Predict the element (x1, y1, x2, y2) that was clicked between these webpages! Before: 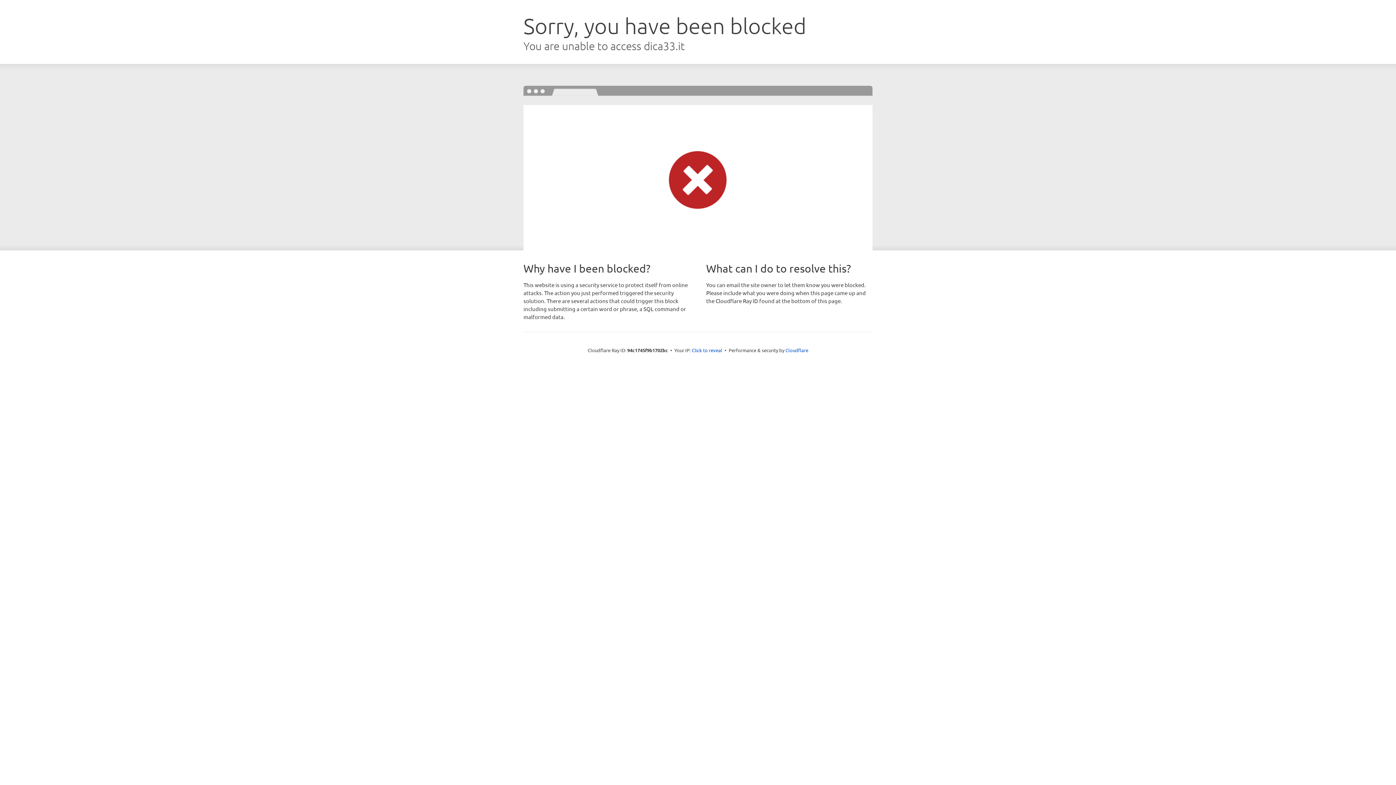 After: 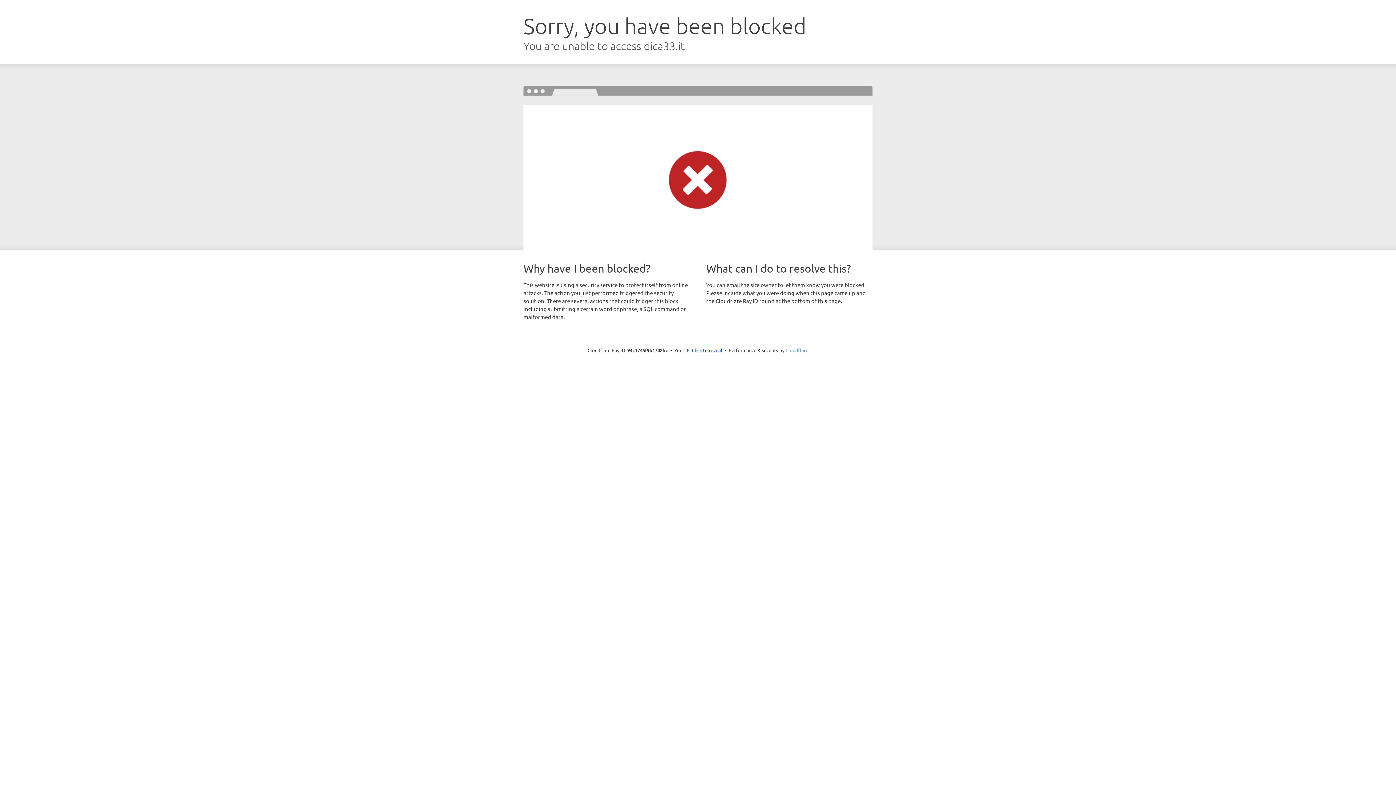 Action: bbox: (785, 347, 808, 353) label: Cloudflare